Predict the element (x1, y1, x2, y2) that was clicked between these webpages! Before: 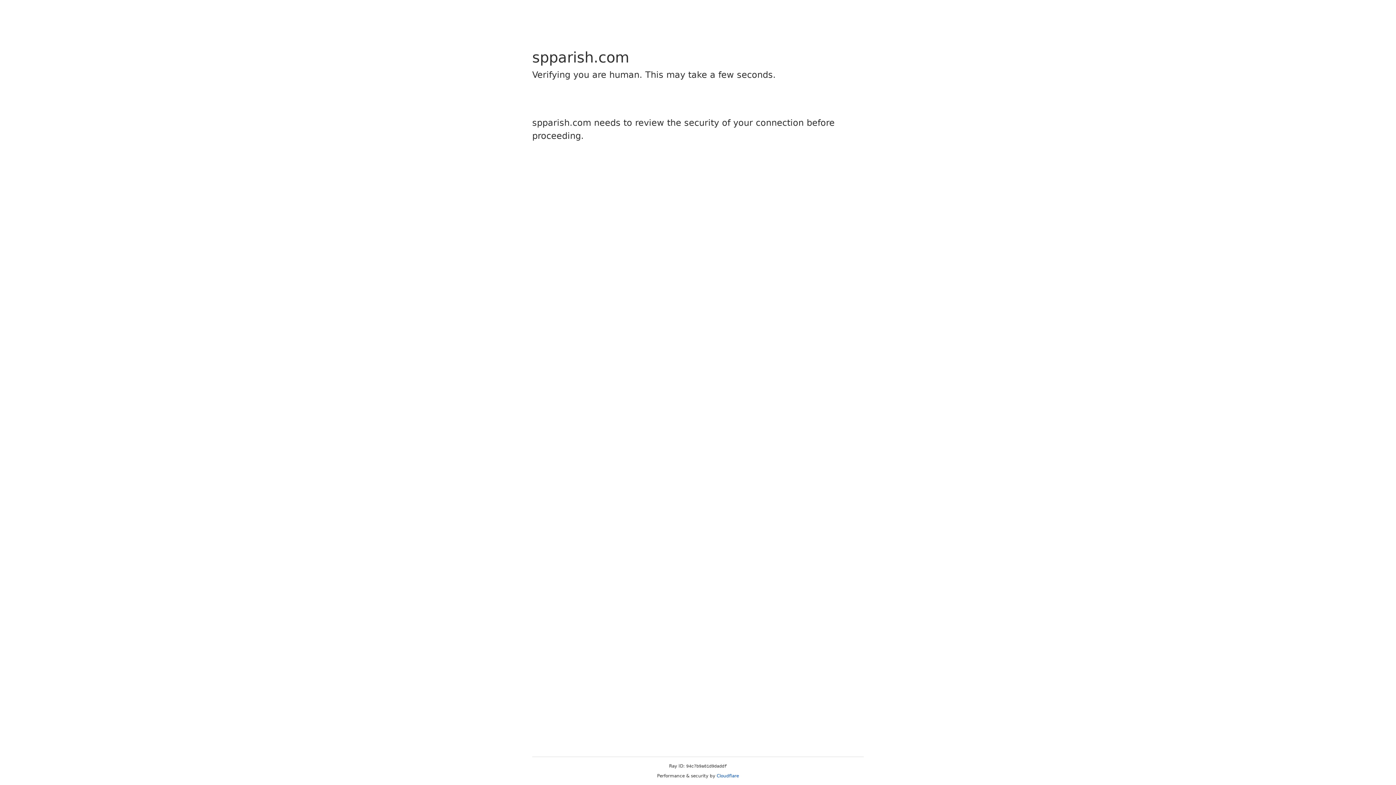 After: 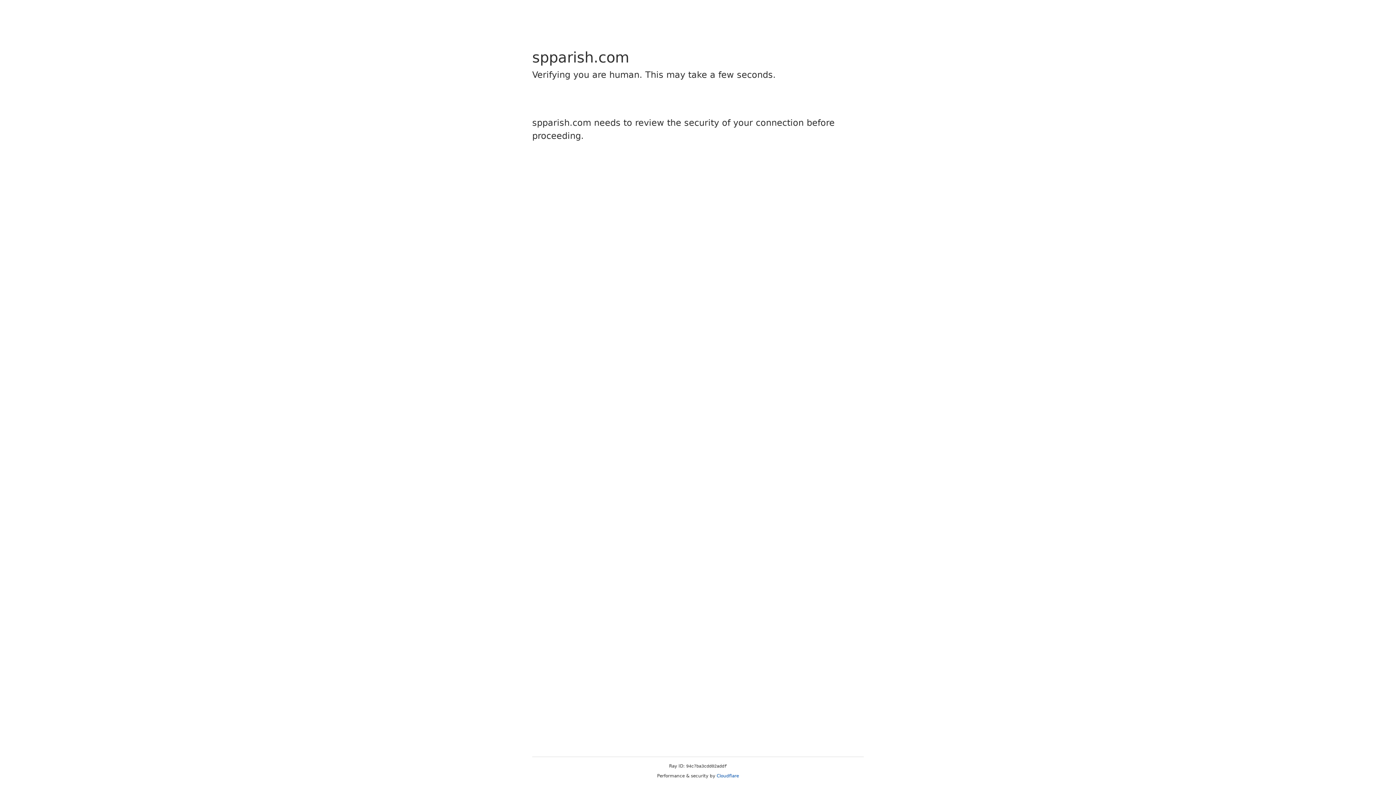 Action: bbox: (716, 773, 739, 778) label: Cloudflare